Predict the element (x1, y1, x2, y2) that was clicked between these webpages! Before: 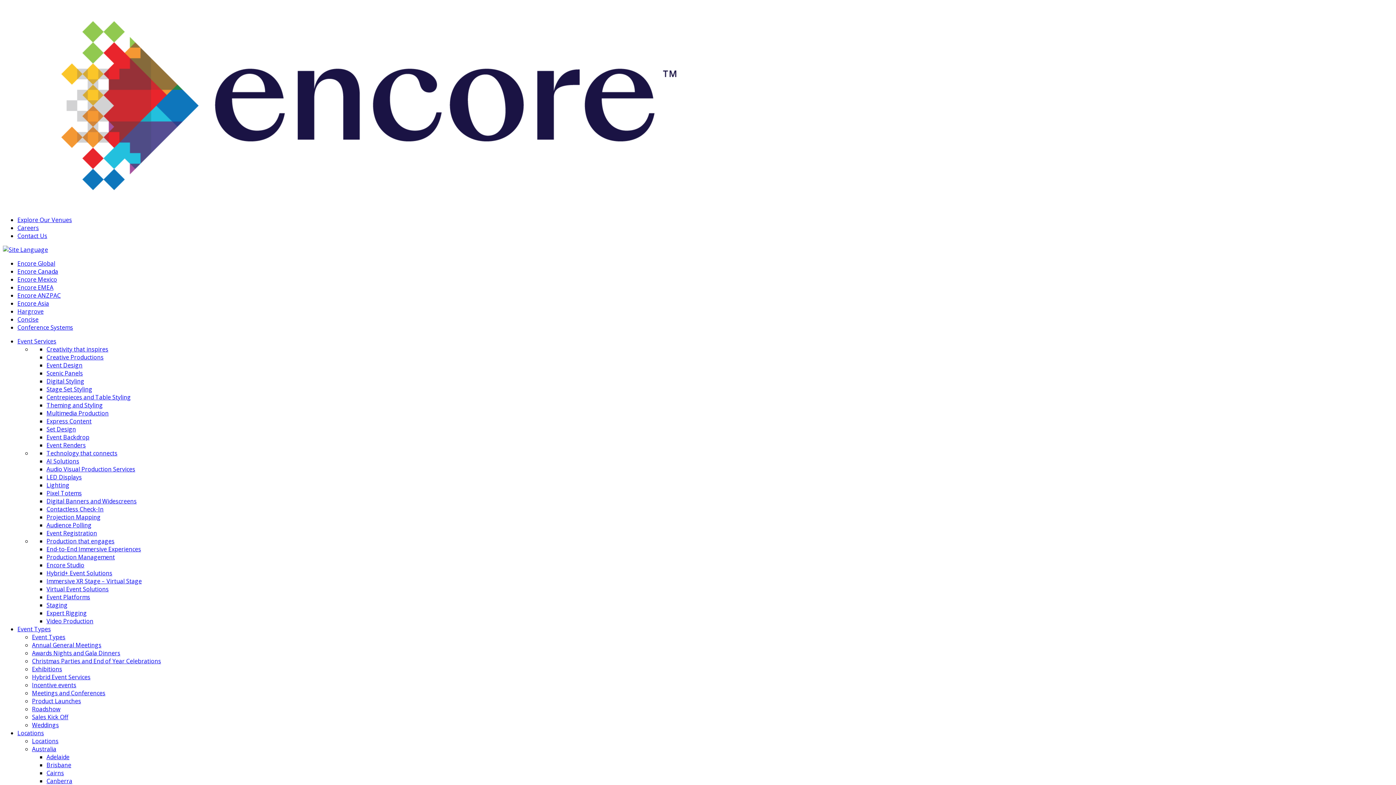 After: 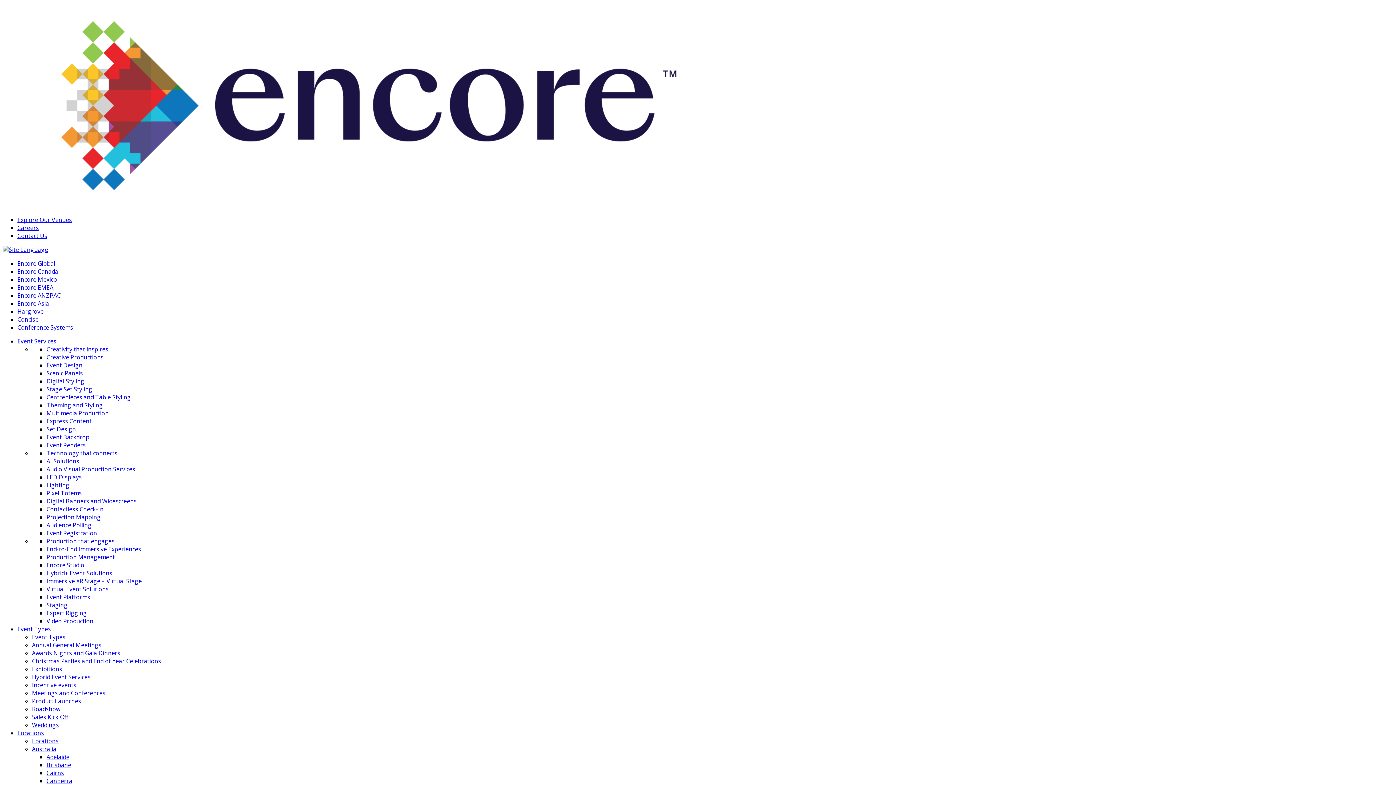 Action: bbox: (46, 377, 84, 385) label: Digital Styling